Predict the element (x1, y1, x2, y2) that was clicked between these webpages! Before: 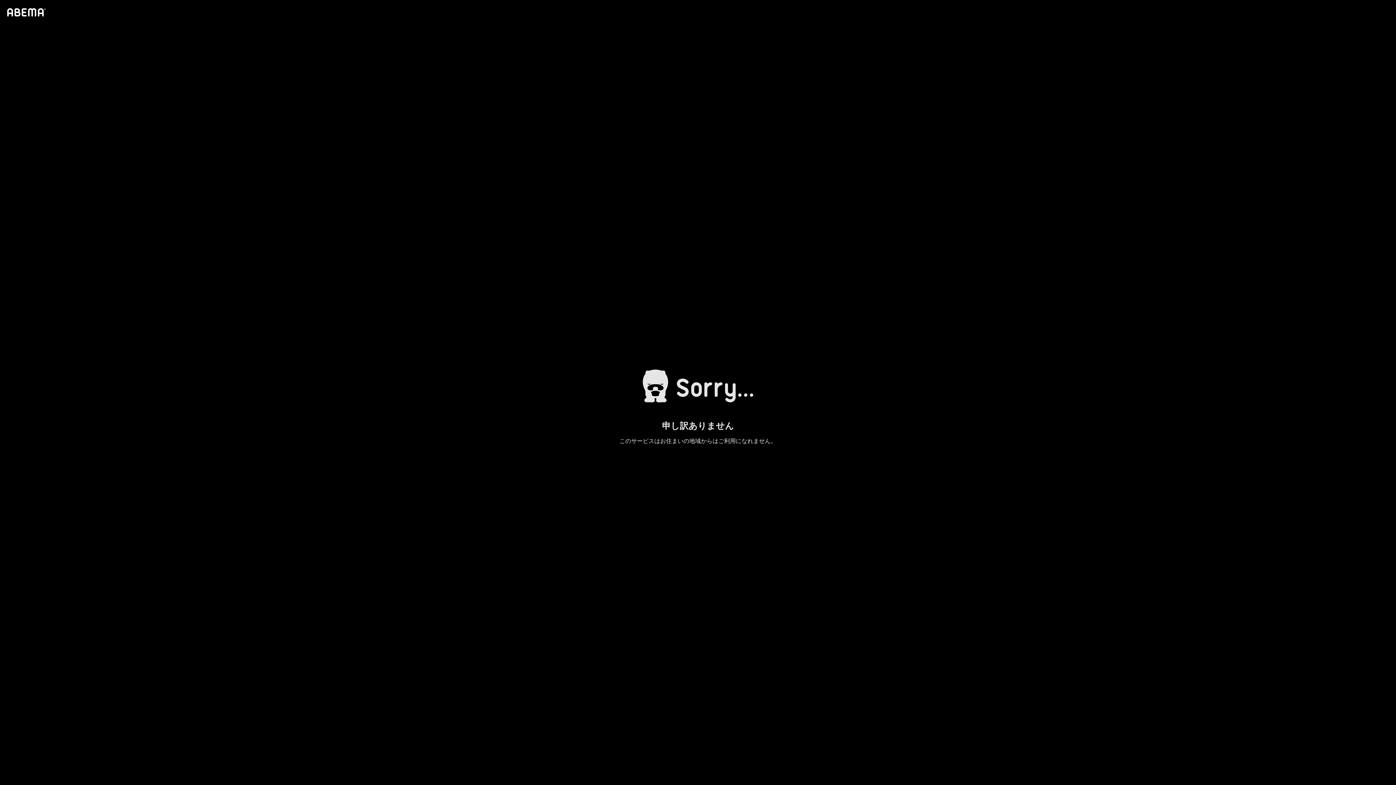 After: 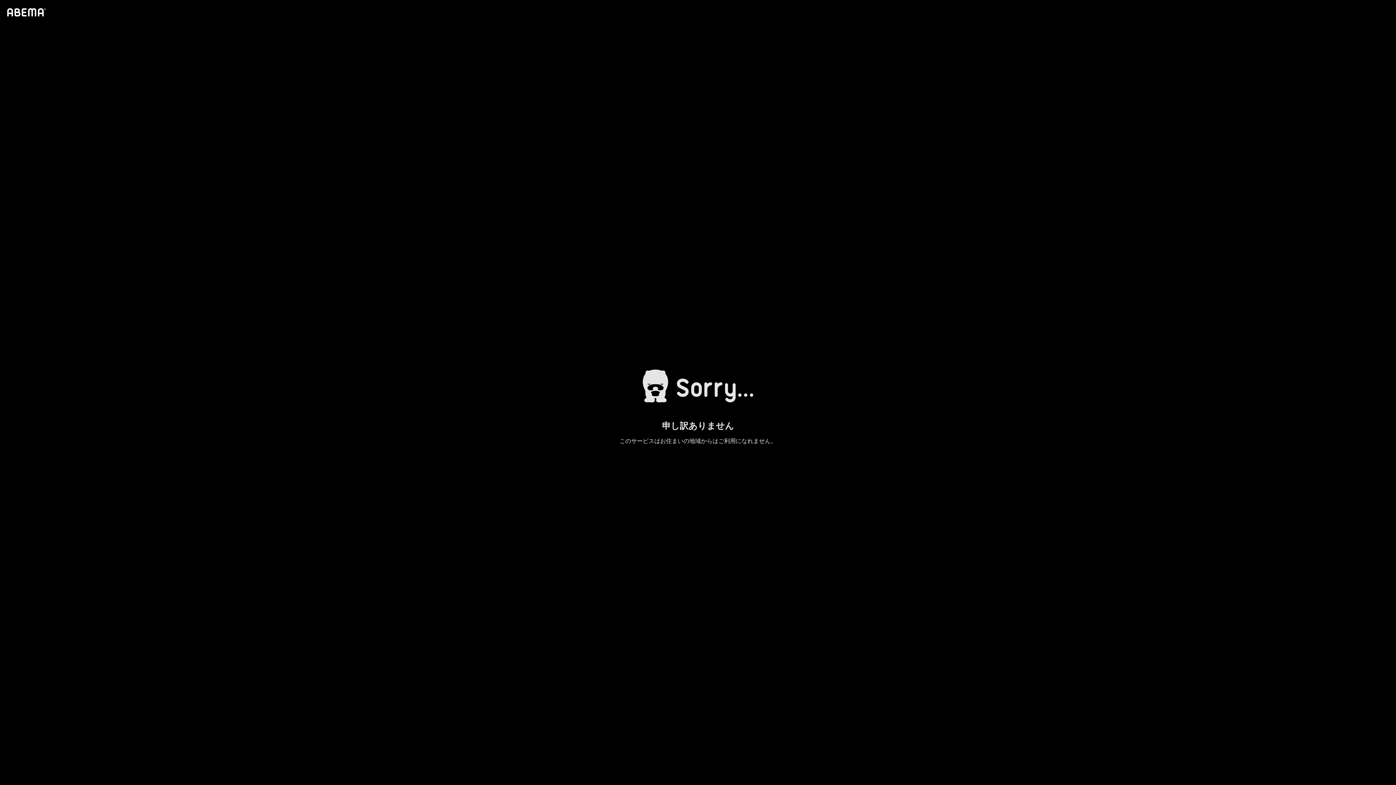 Action: bbox: (4, 1, 46, 23)